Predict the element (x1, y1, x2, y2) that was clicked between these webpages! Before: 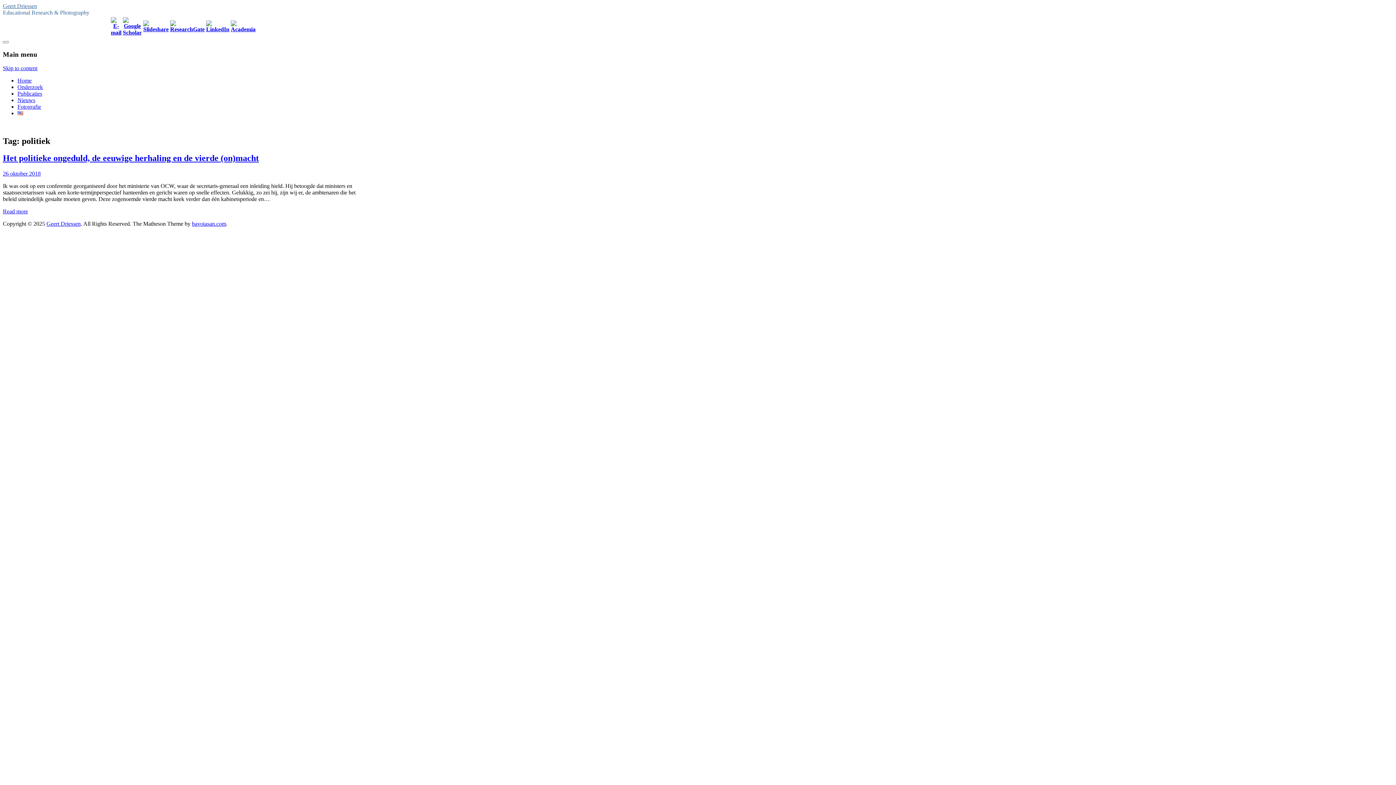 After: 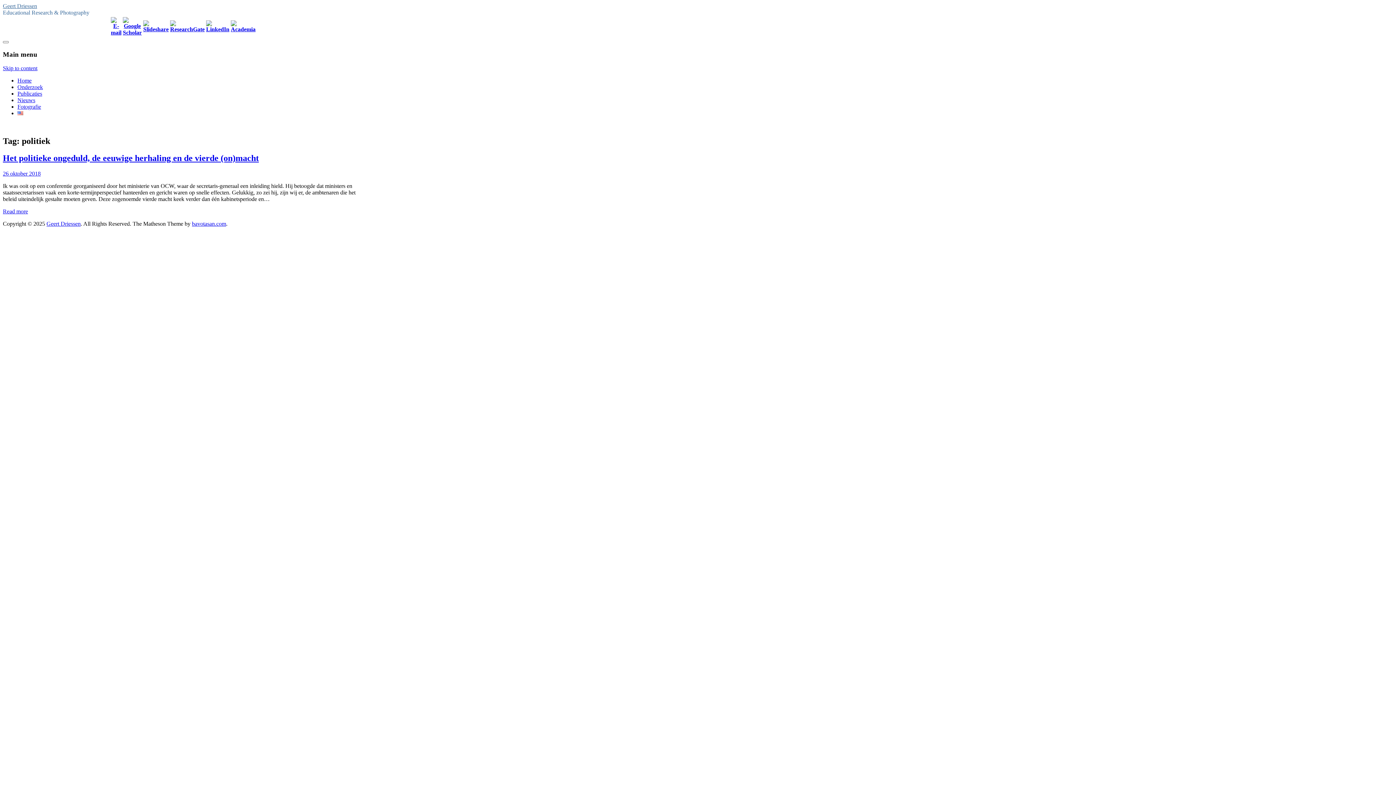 Action: bbox: (2, 65, 37, 71) label: Skip to content